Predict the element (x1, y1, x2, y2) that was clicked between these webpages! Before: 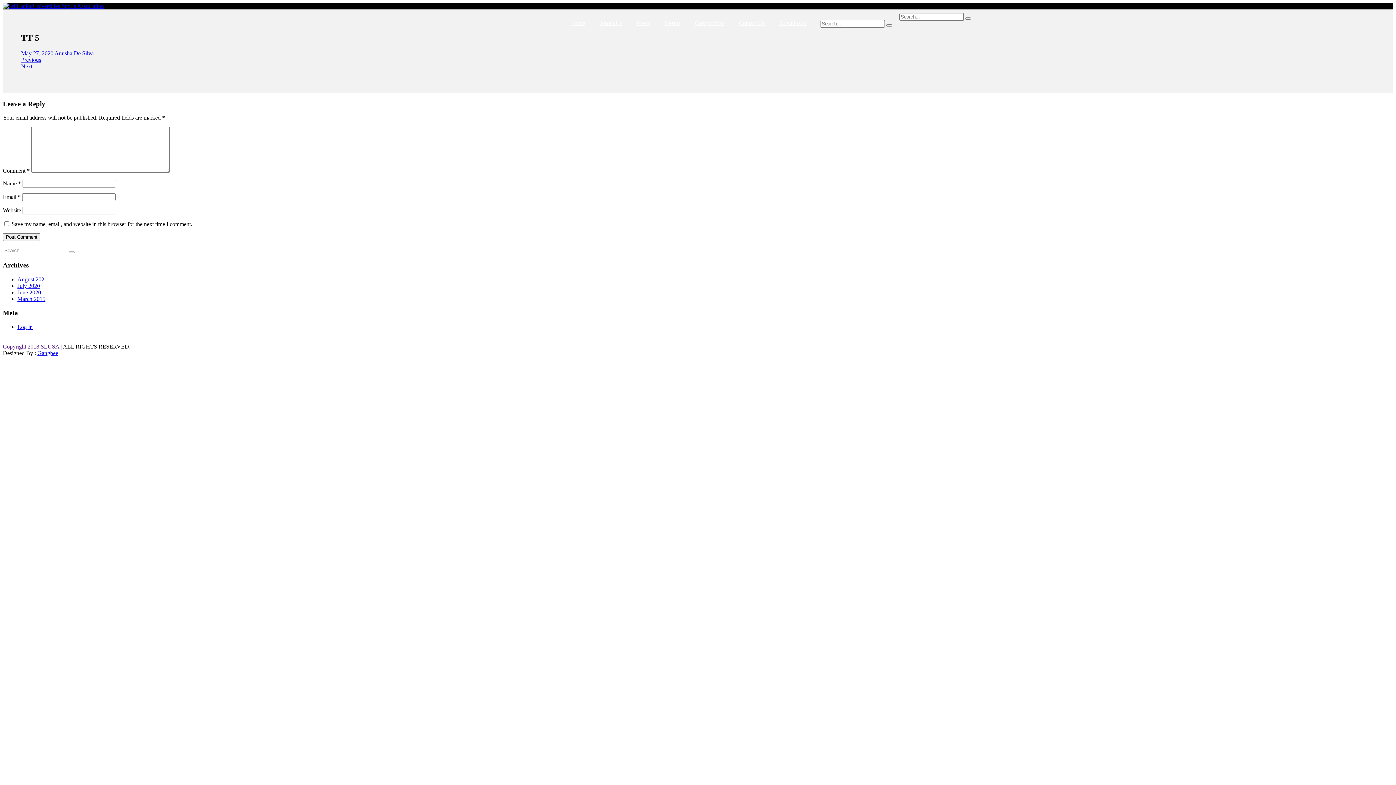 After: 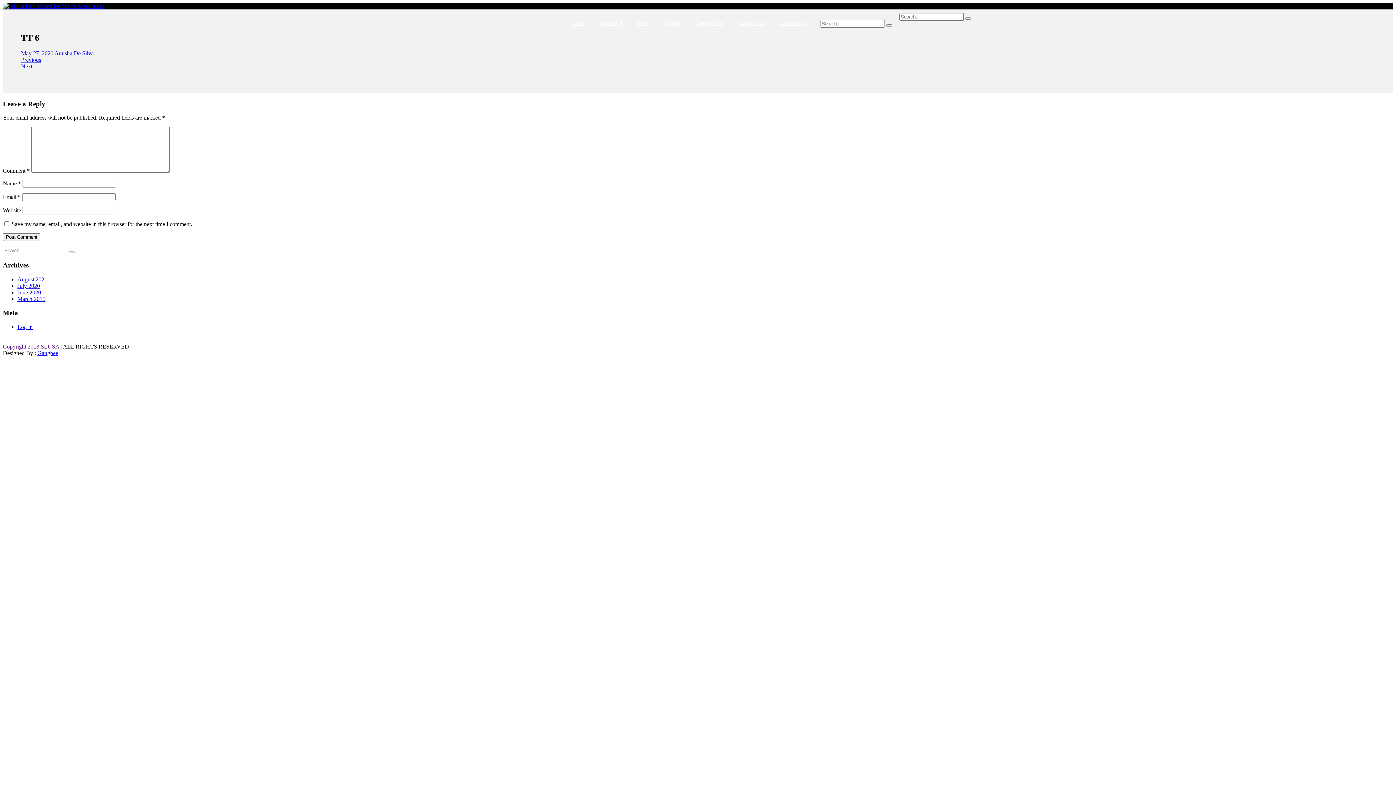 Action: label: Next bbox: (21, 63, 32, 69)